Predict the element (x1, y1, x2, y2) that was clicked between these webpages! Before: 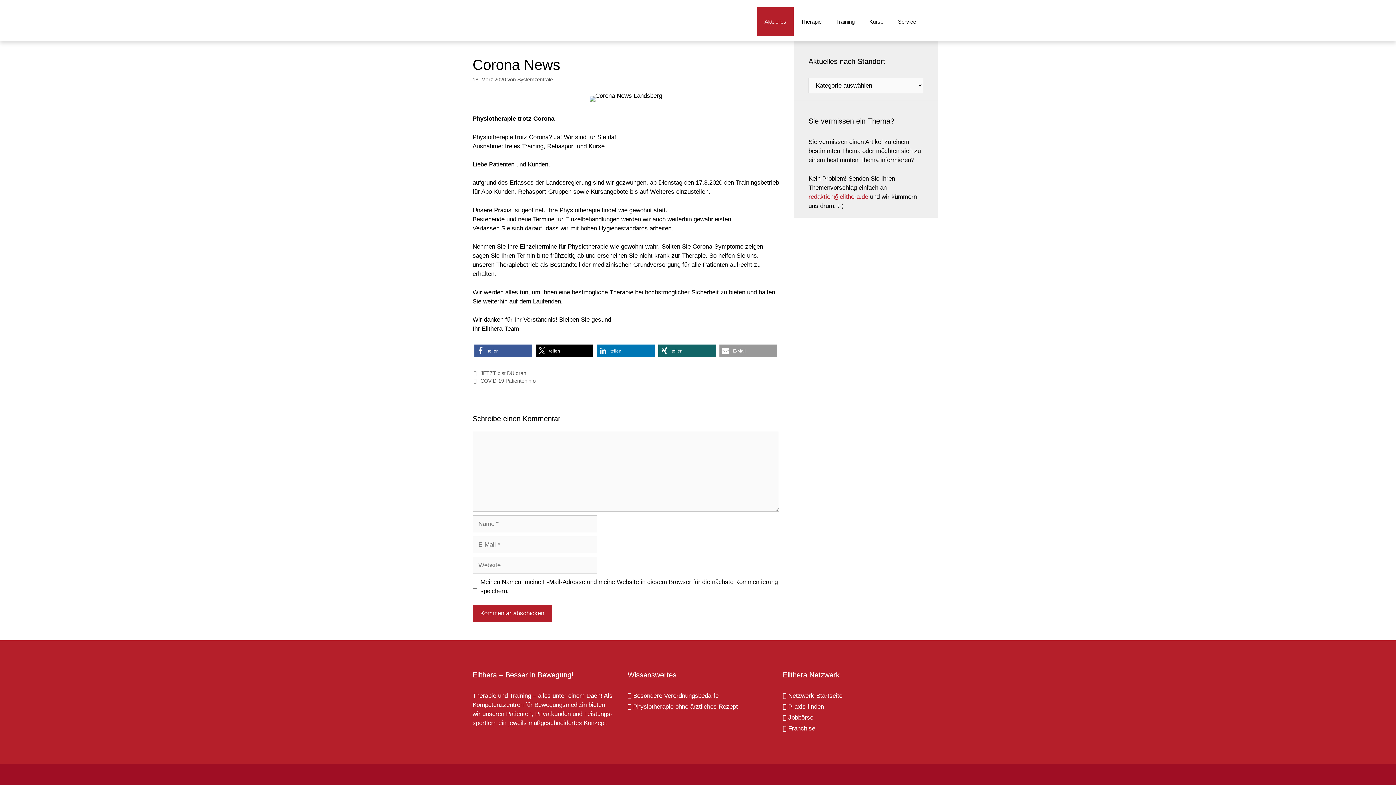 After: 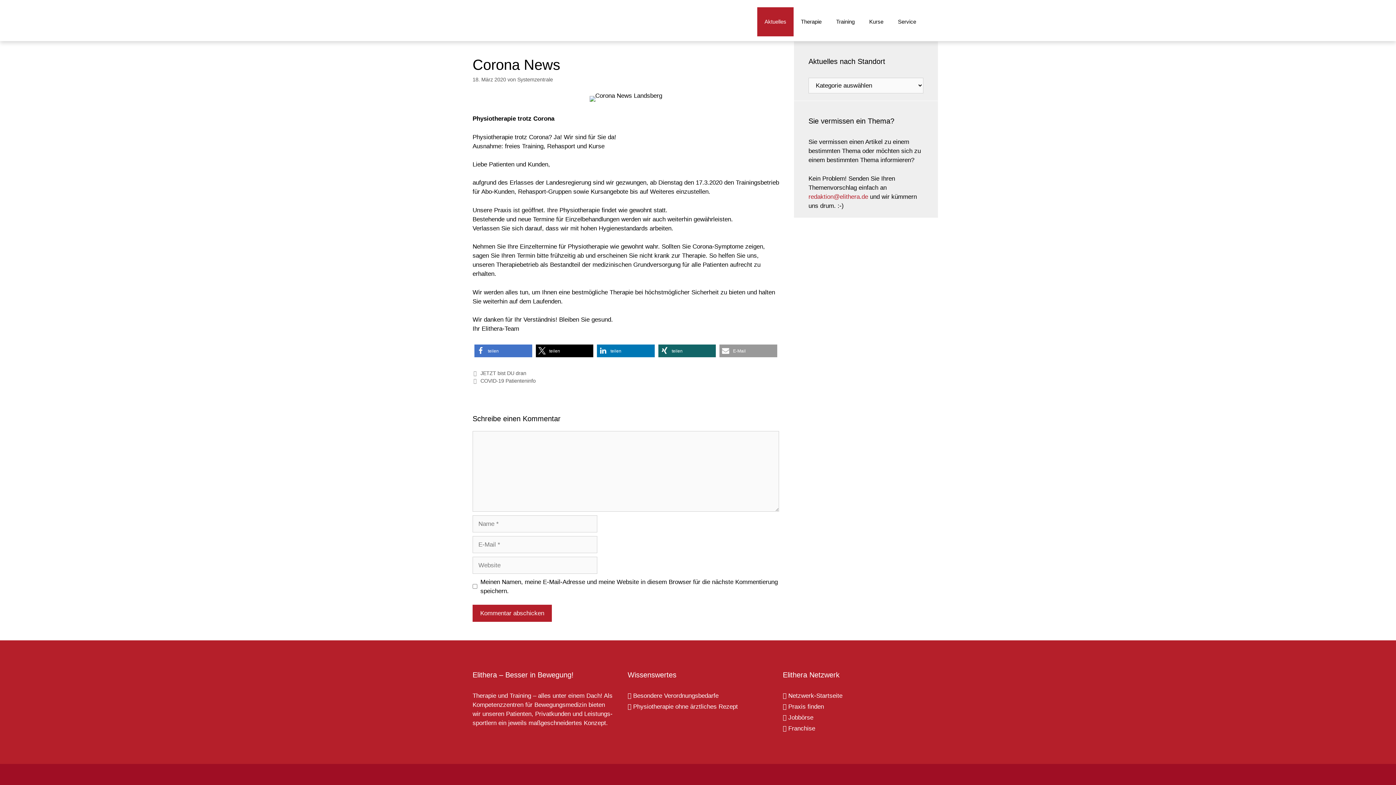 Action: label: Bei Facebook teilen bbox: (474, 344, 532, 357)